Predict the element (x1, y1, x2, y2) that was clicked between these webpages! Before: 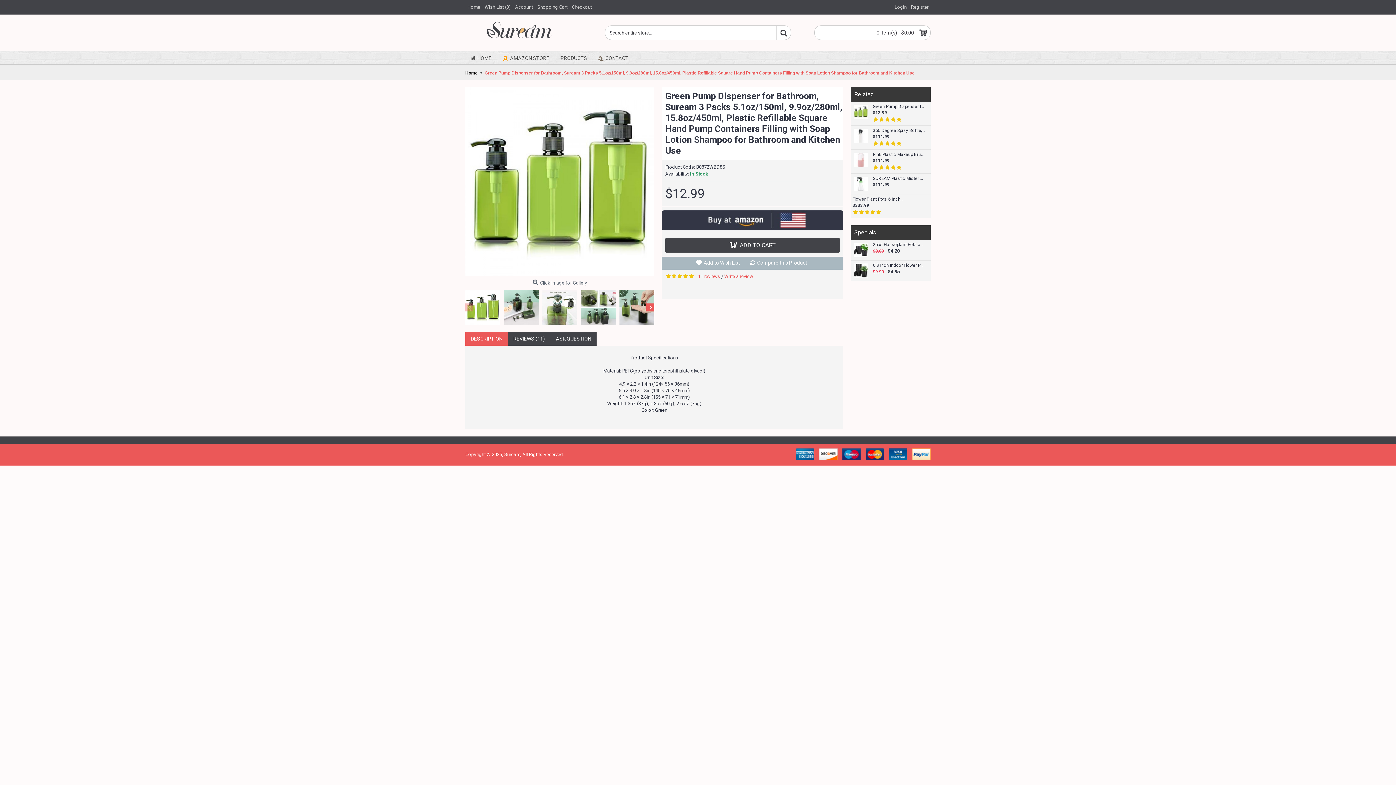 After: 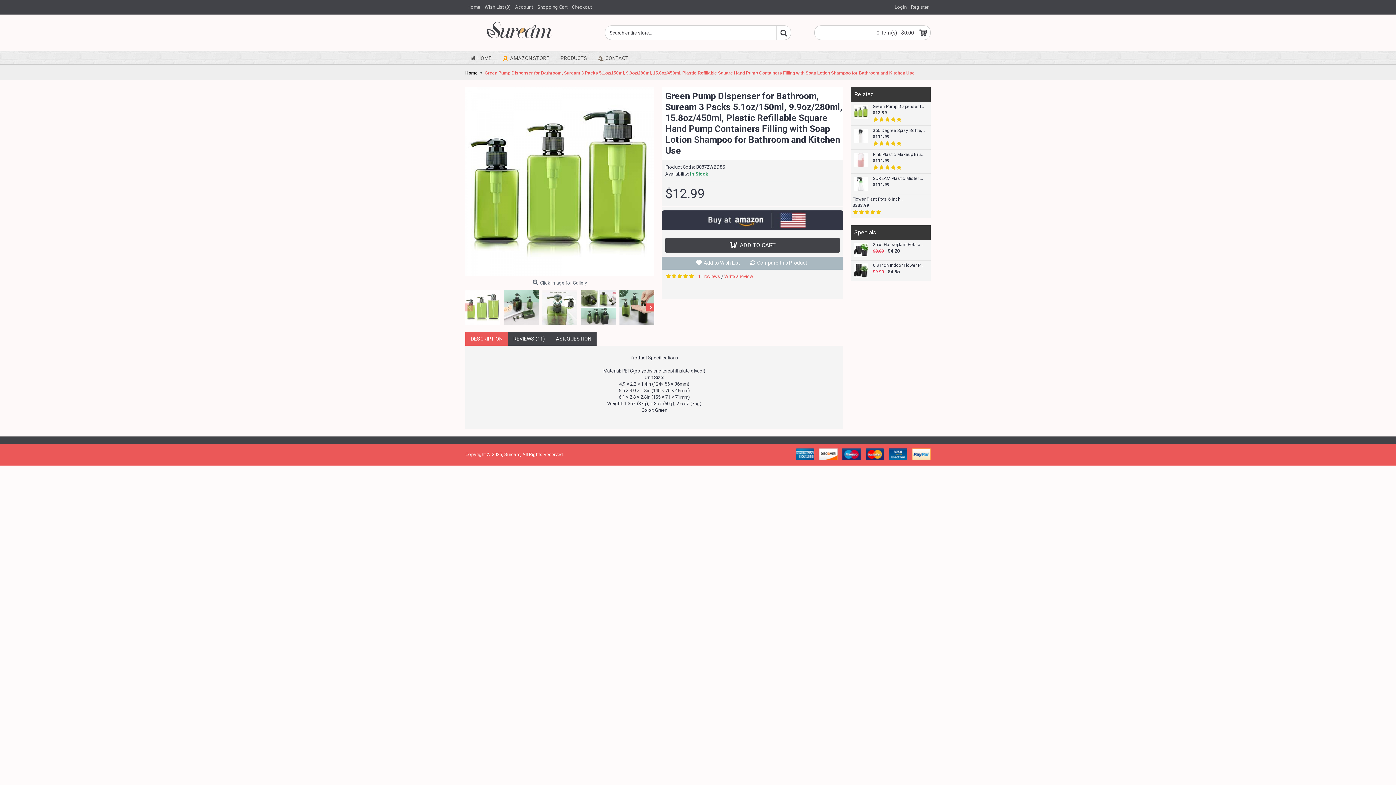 Action: bbox: (465, 290, 500, 325)